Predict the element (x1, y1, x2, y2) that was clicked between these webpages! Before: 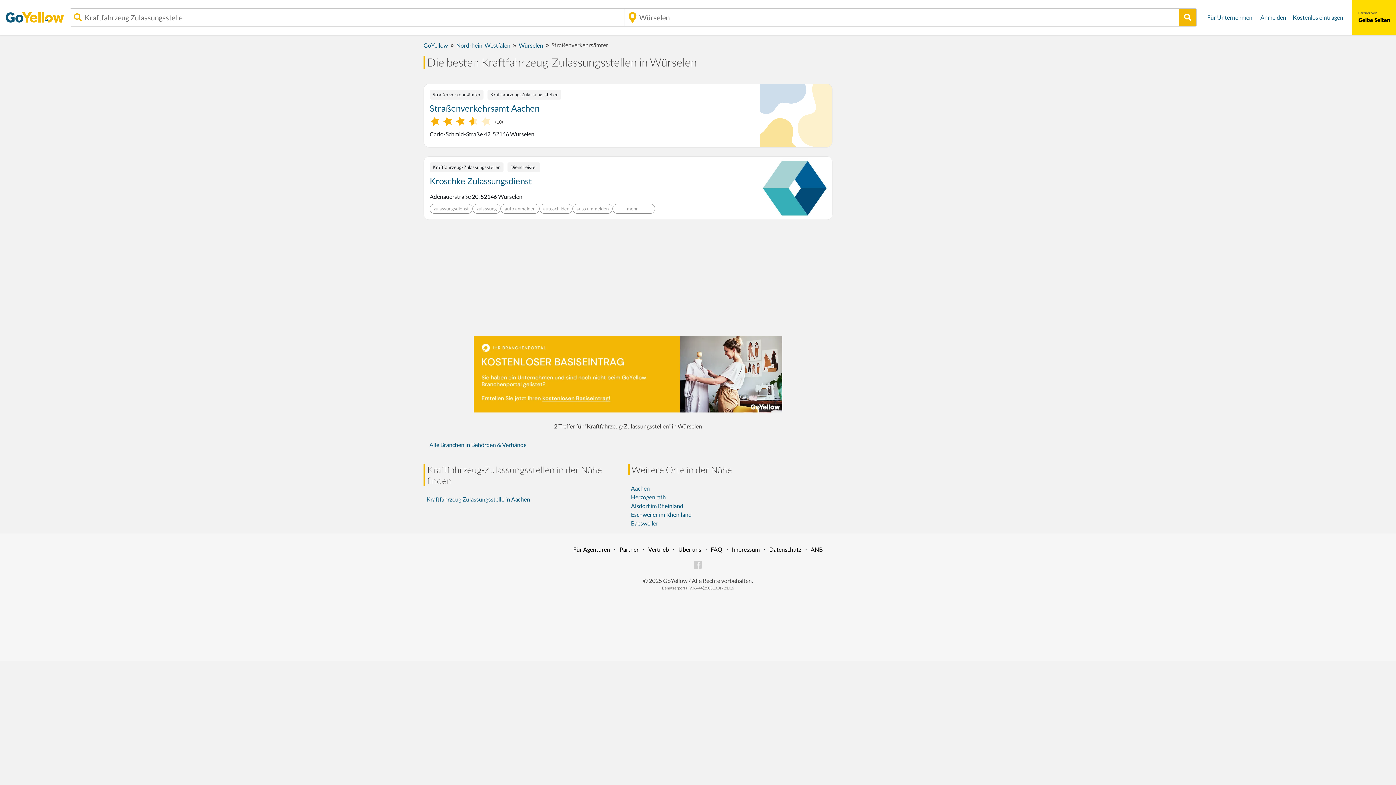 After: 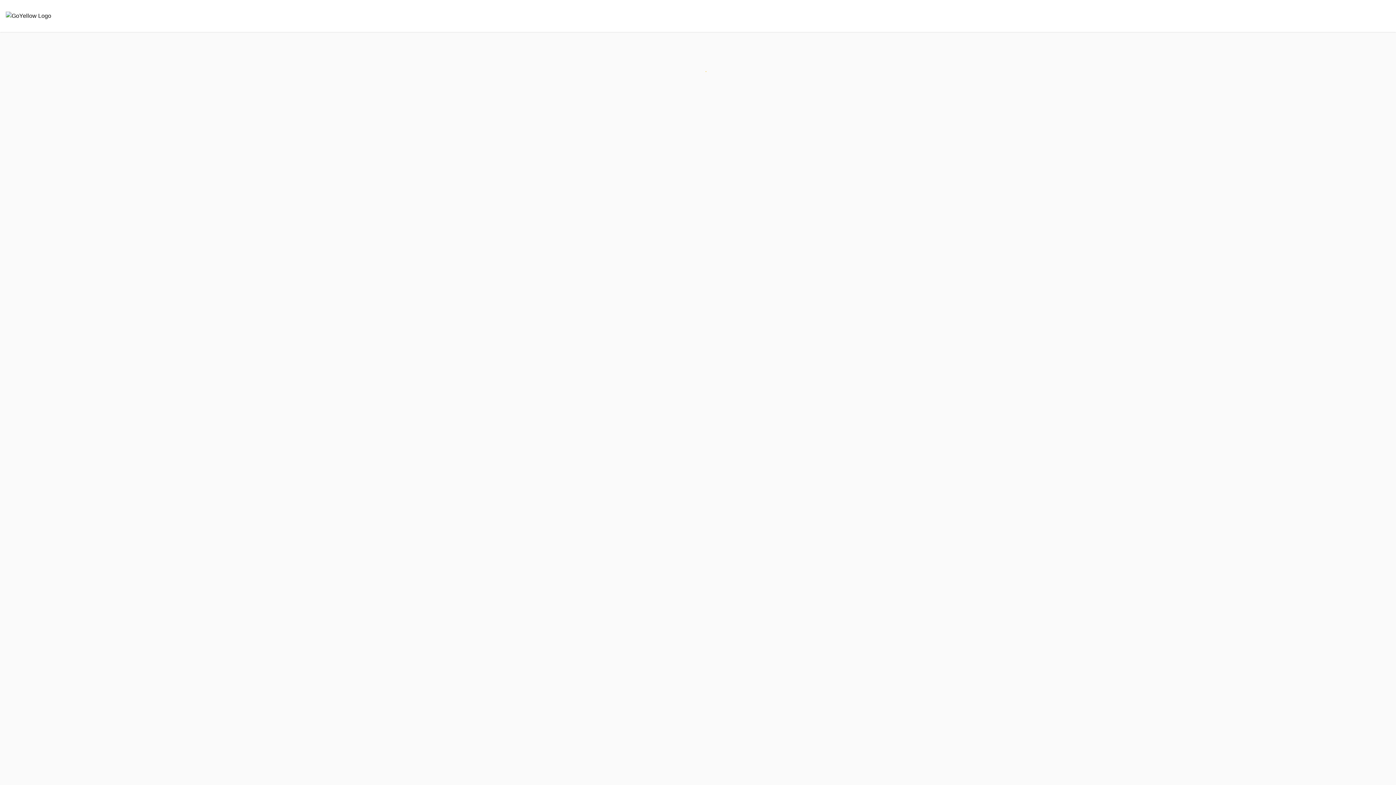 Action: bbox: (1289, 9, 1346, 25) label: Kostenlos eintragen